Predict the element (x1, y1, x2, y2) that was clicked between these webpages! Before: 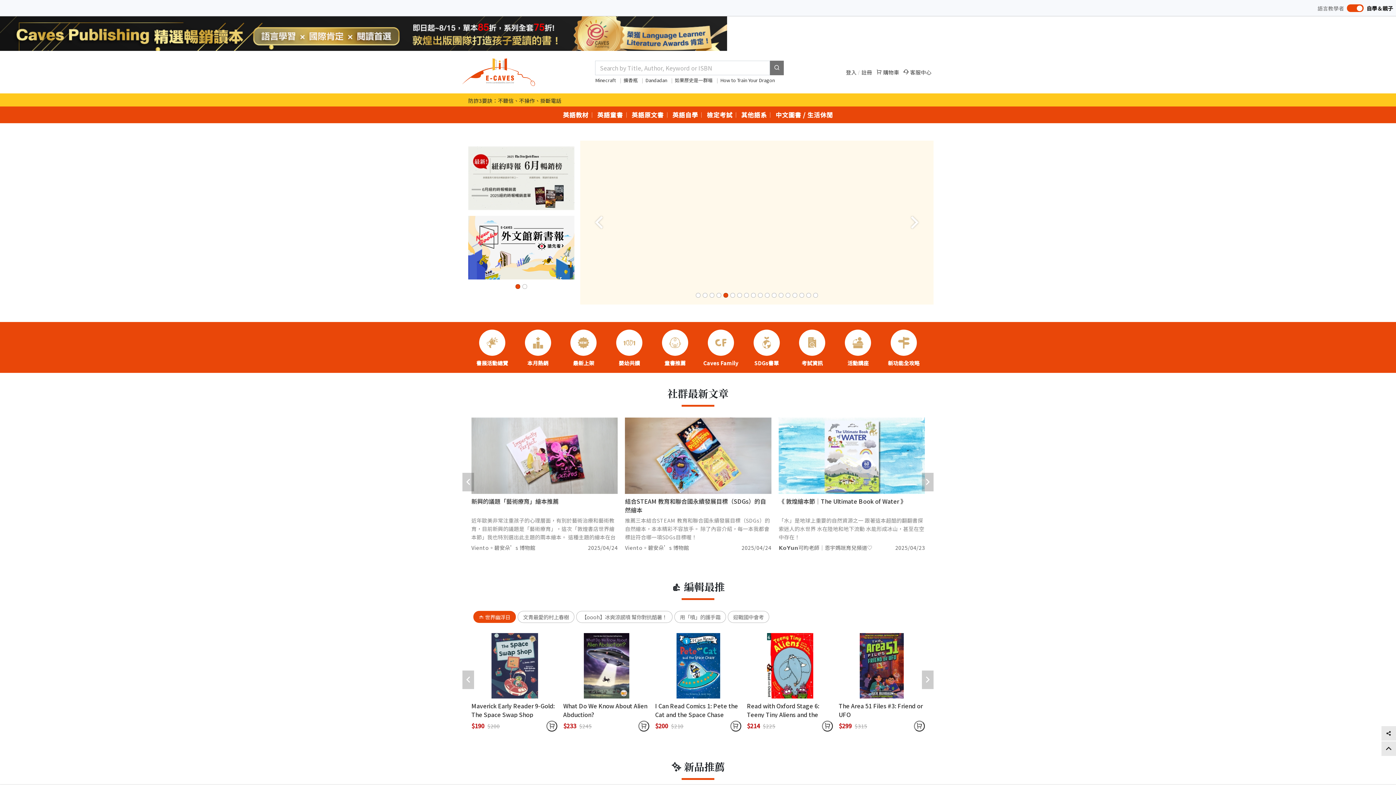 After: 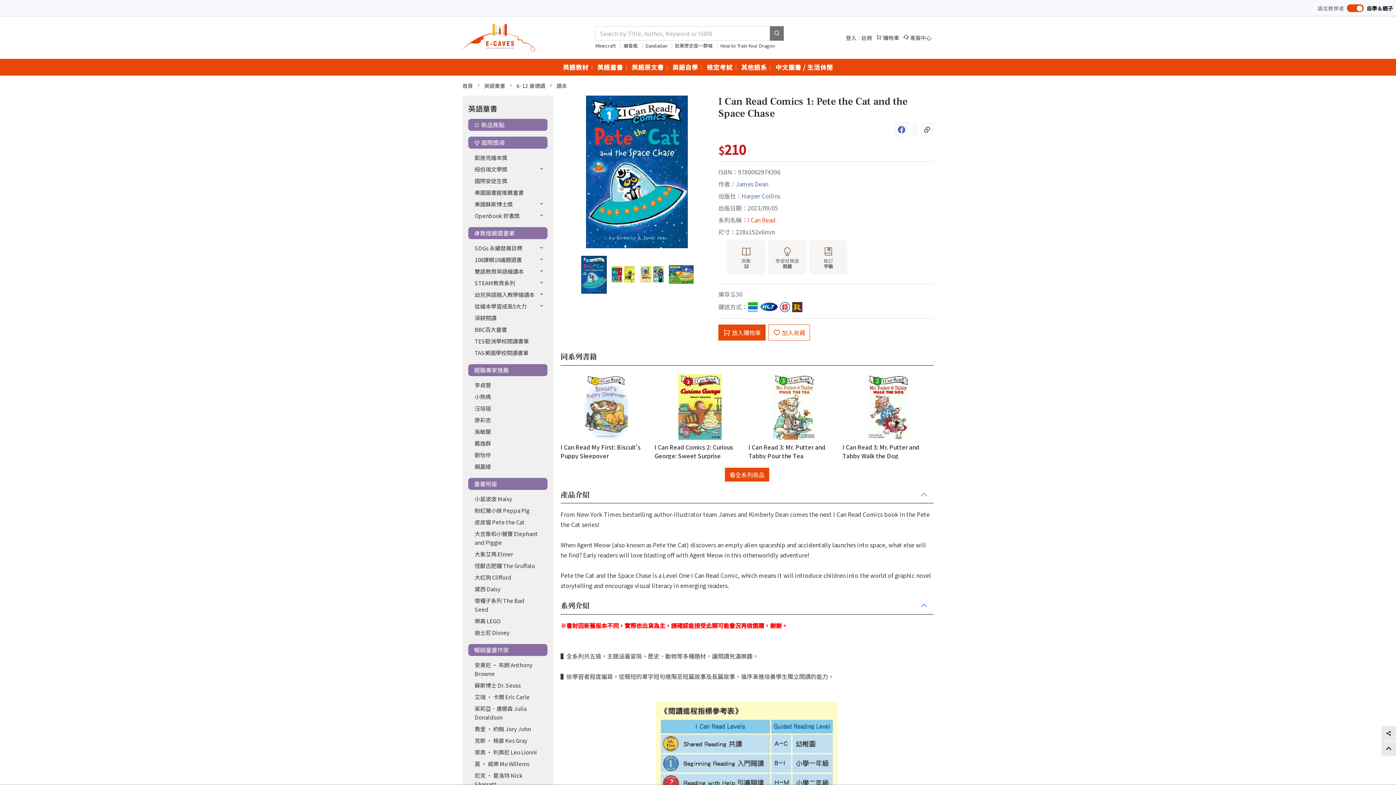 Action: bbox: (655, 633, 741, 698)